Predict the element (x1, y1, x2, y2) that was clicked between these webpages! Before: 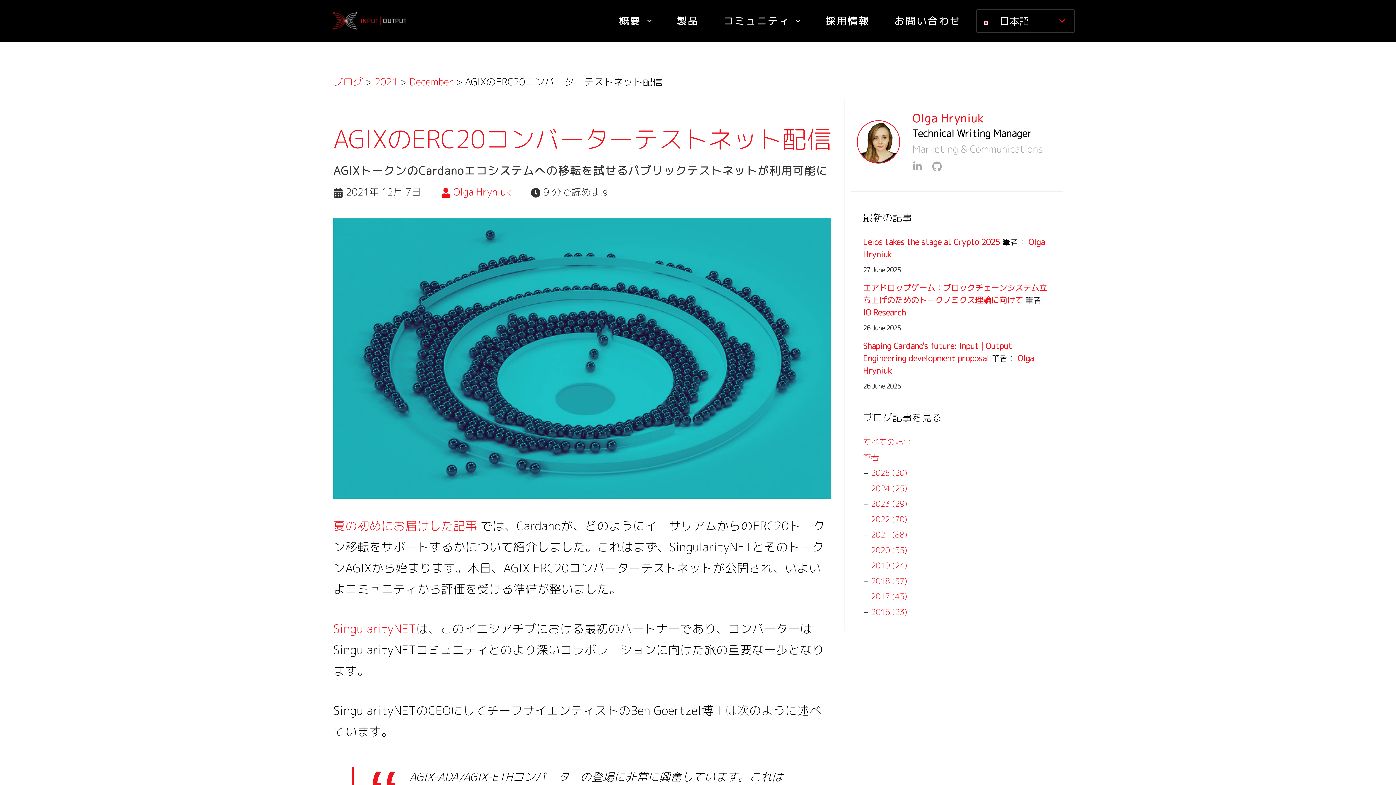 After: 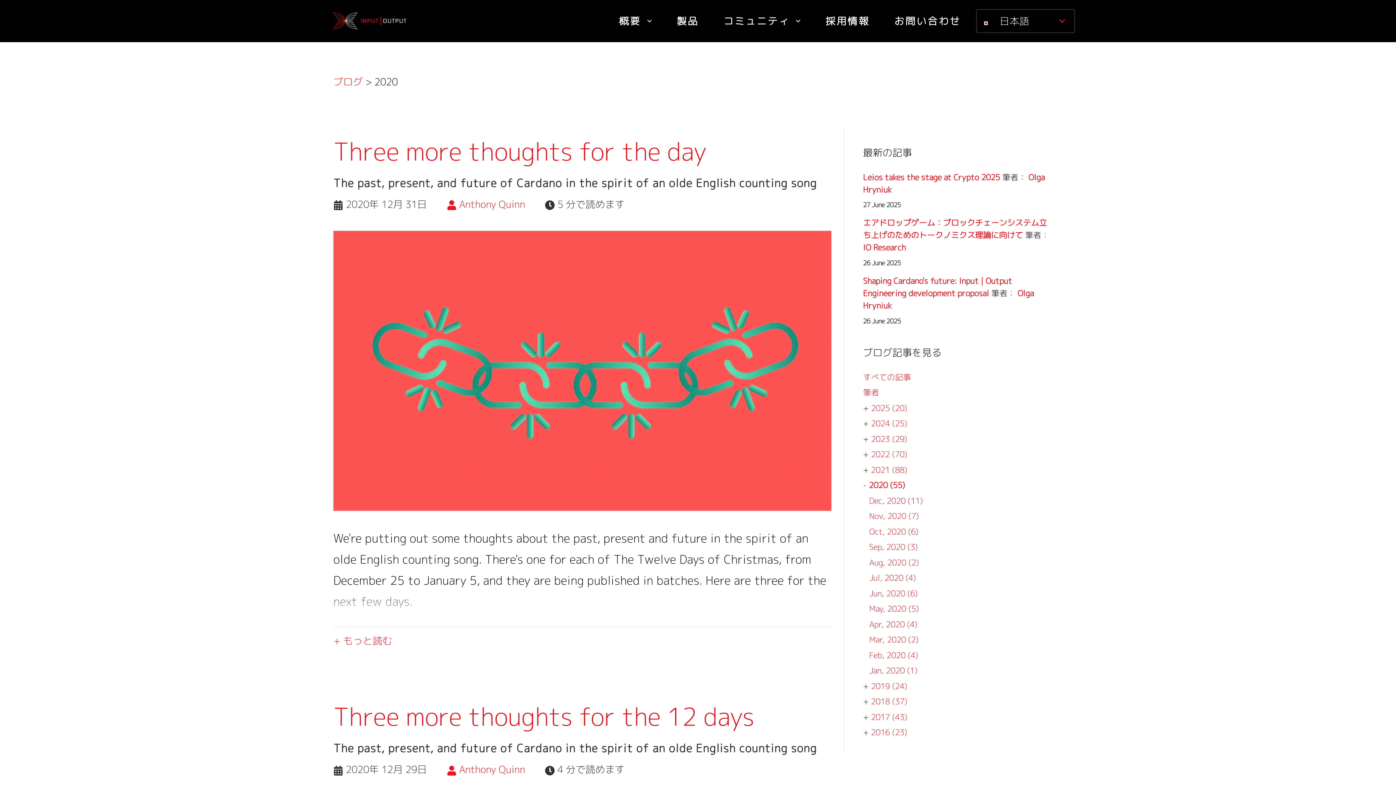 Action: bbox: (871, 545, 907, 555) label: 2020 (55)